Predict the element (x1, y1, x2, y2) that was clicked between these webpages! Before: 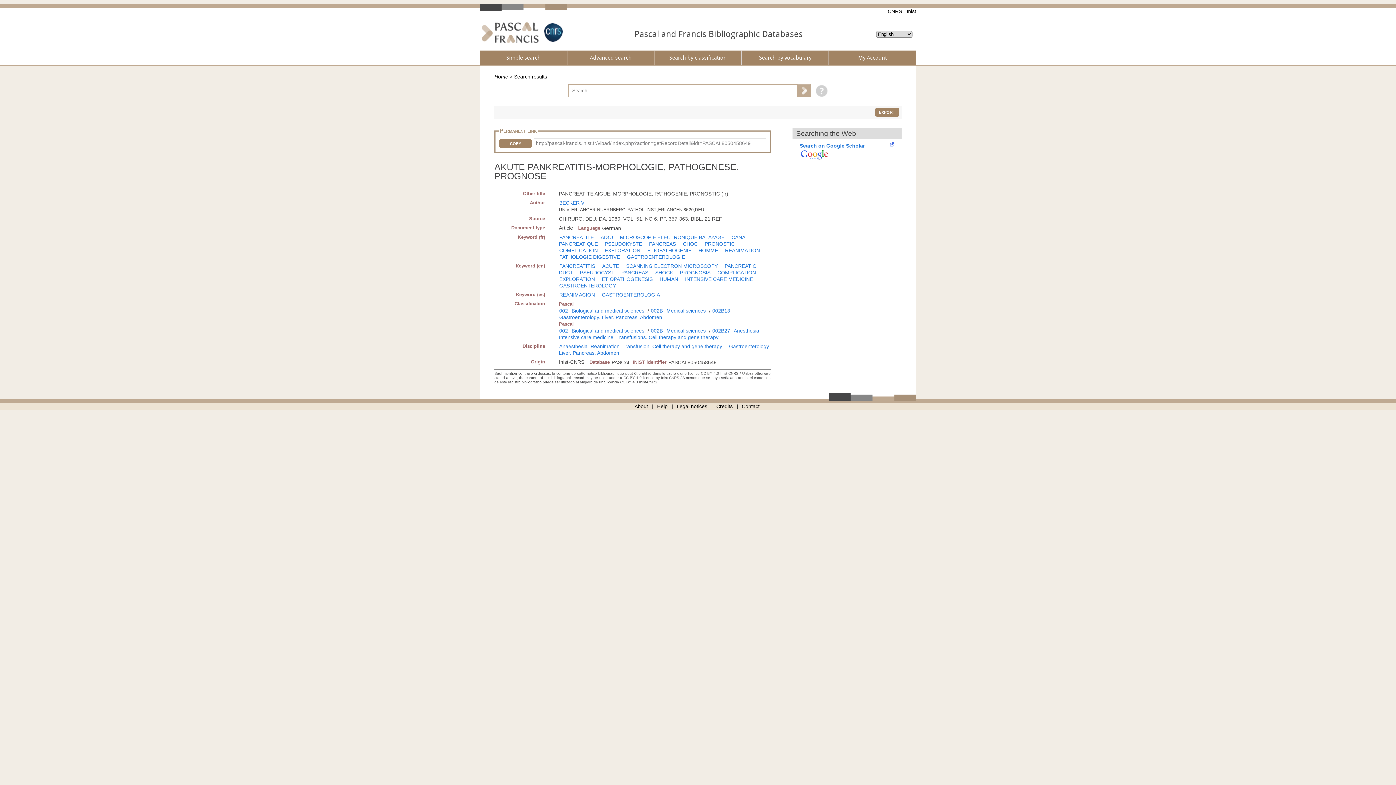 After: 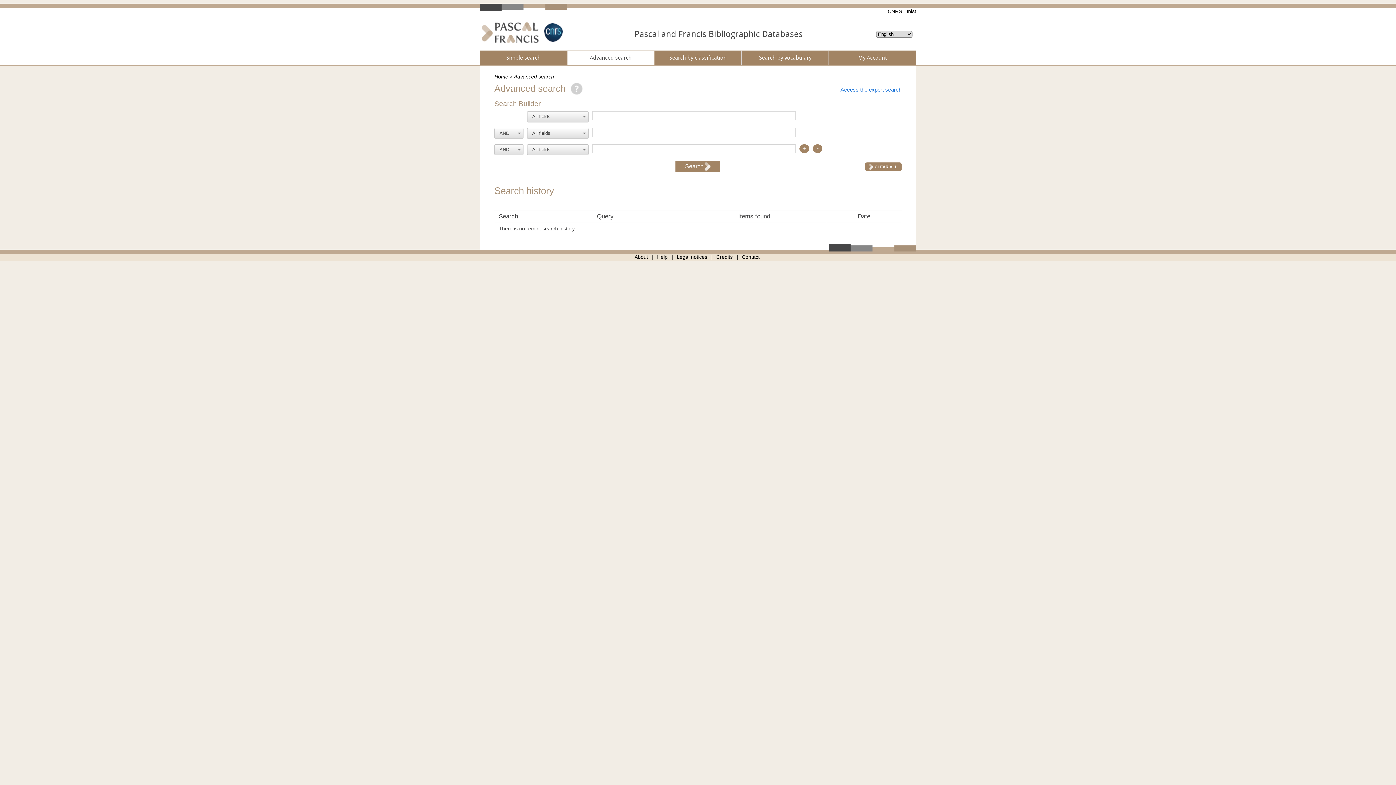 Action: label: Advanced search bbox: (568, 51, 653, 64)